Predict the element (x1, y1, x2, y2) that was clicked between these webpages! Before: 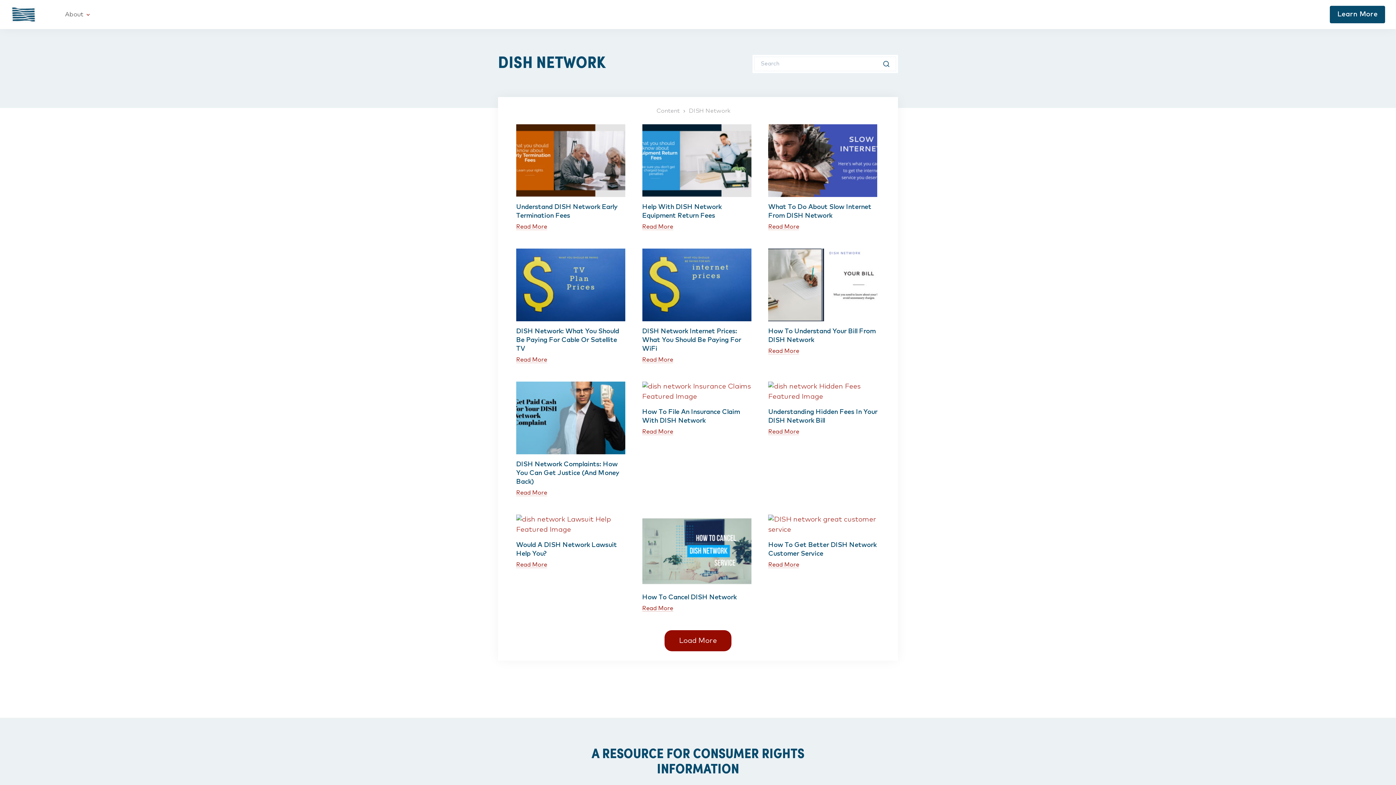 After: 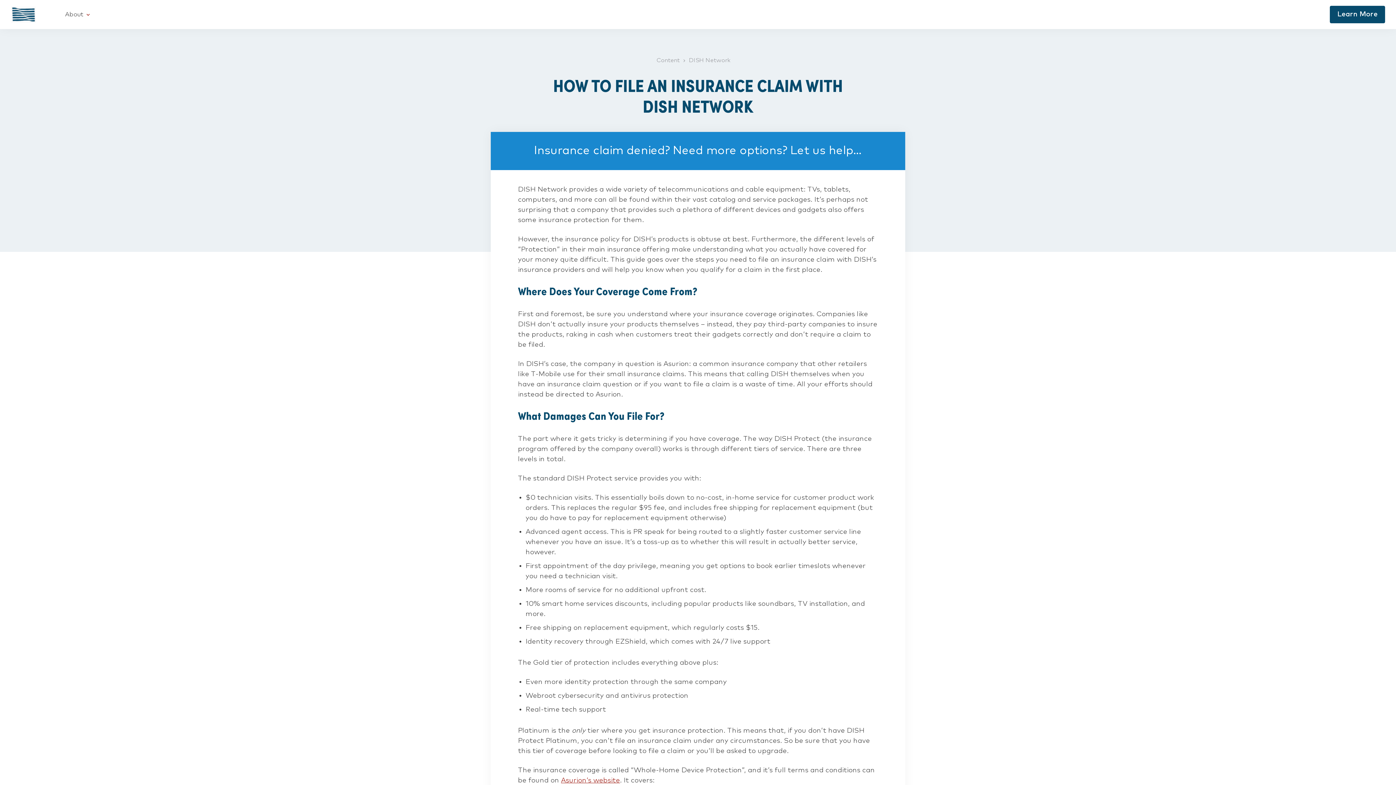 Action: bbox: (642, 381, 753, 408)